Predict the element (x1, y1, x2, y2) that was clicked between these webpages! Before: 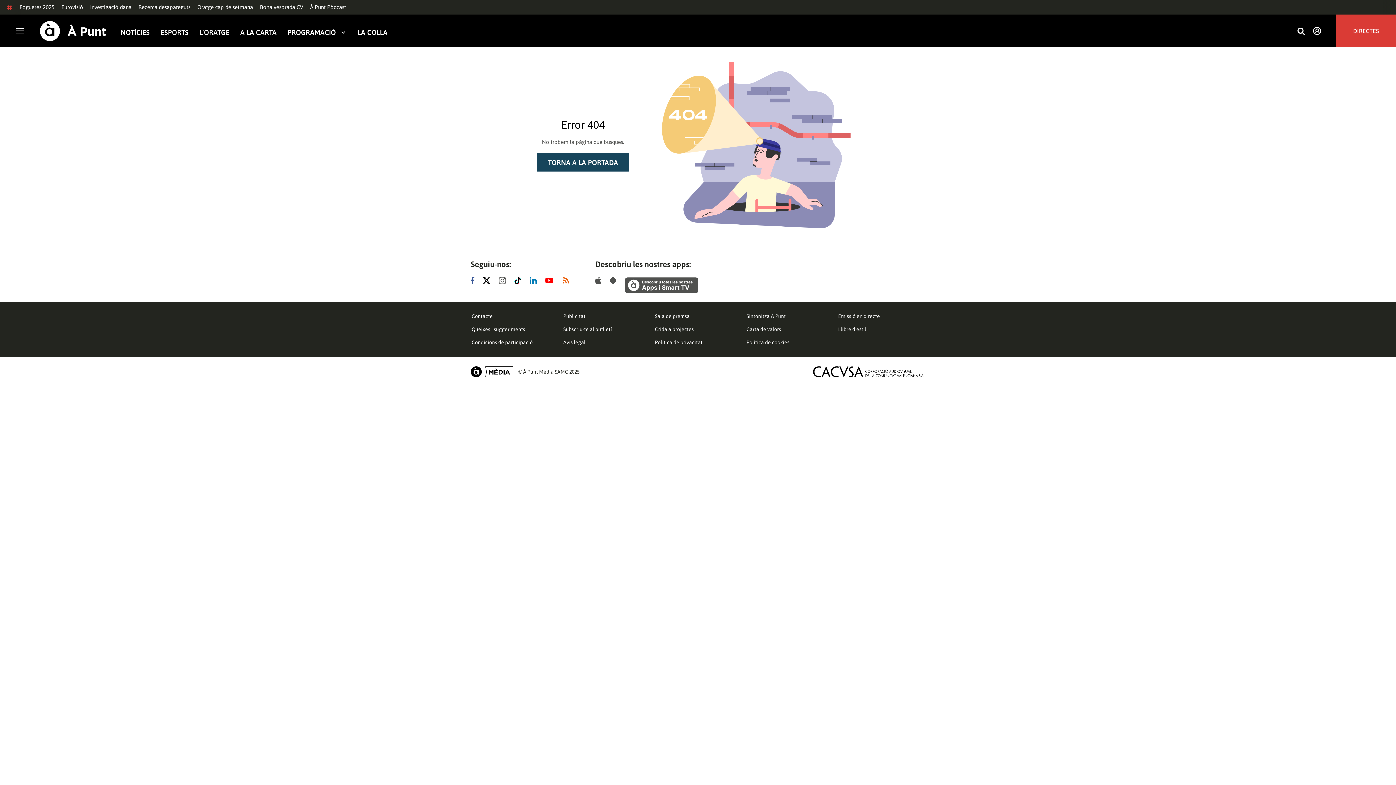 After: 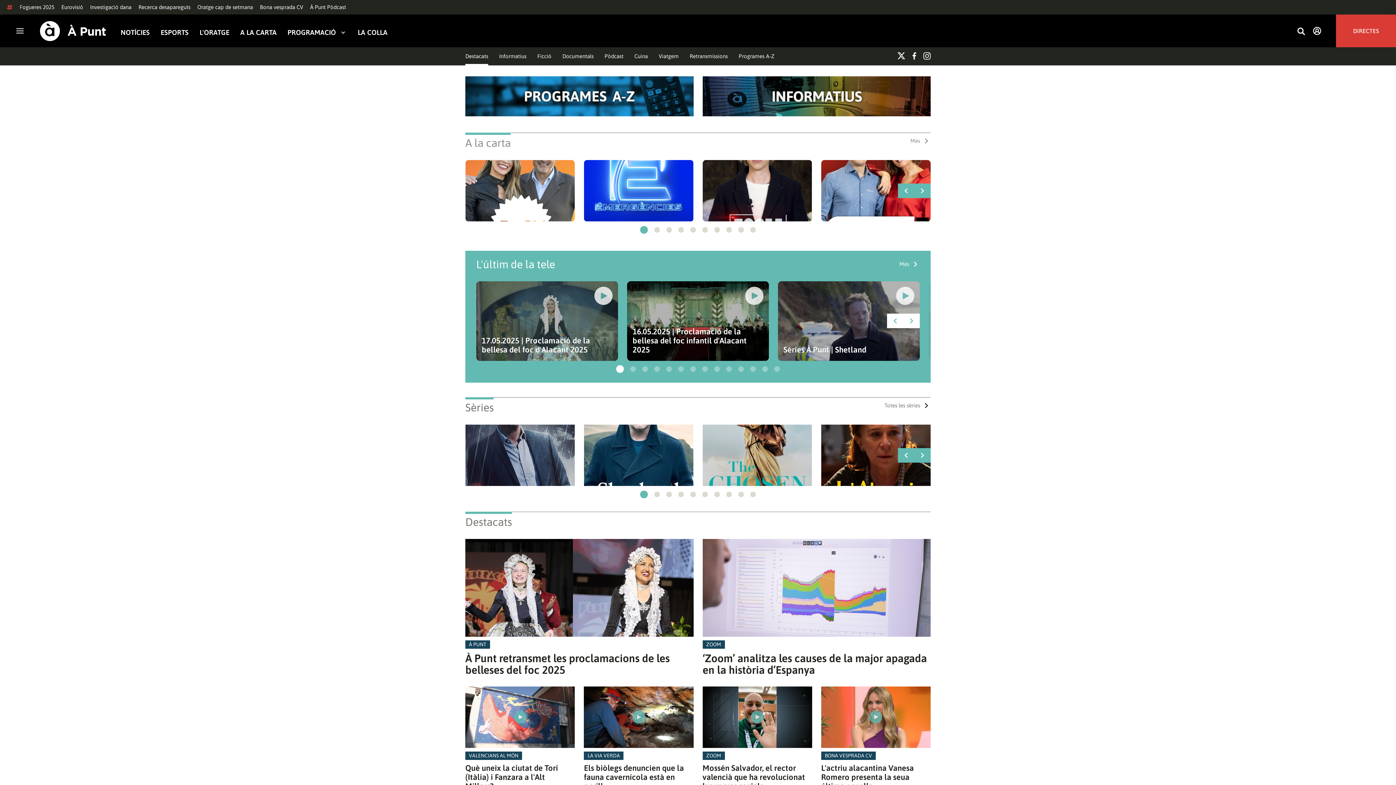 Action: bbox: (240, 28, 276, 36) label: A LA CARTA